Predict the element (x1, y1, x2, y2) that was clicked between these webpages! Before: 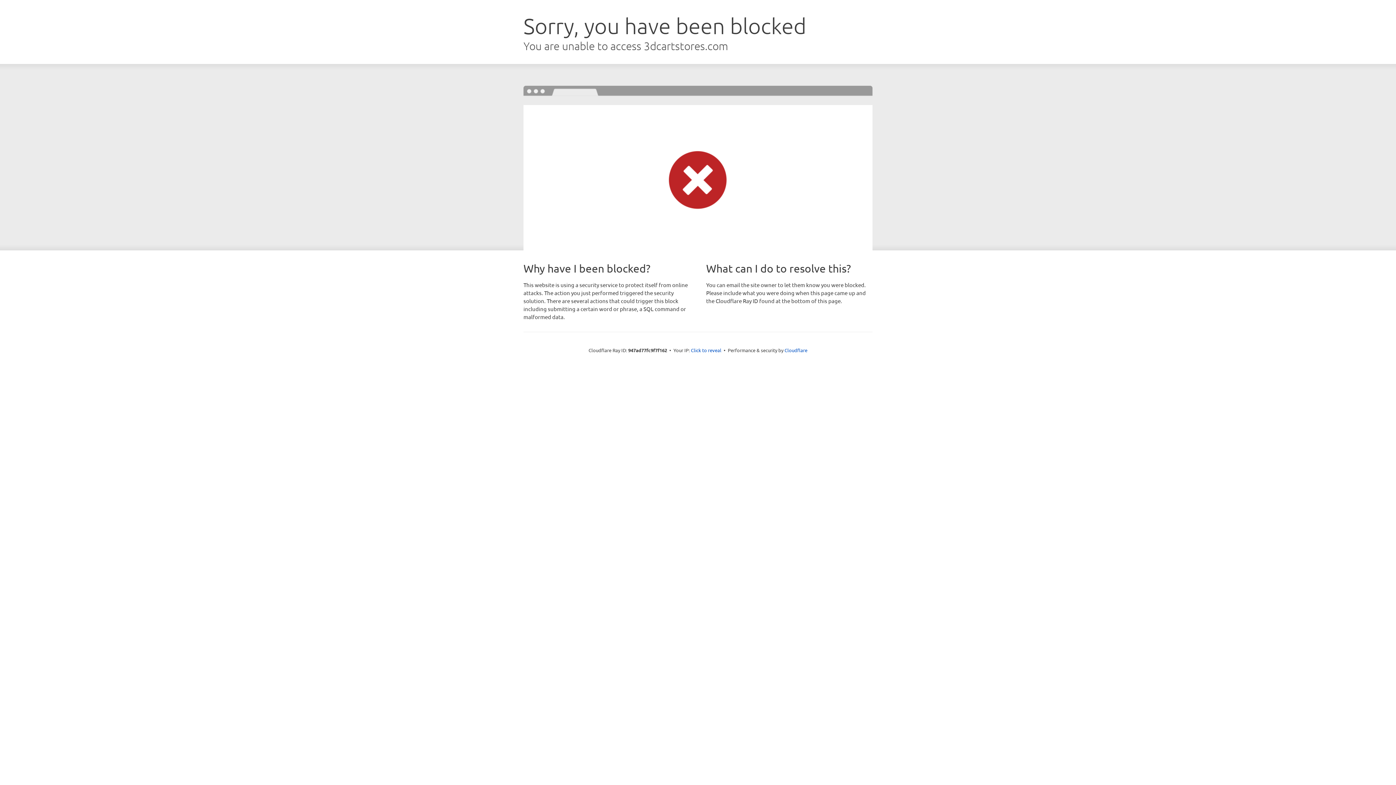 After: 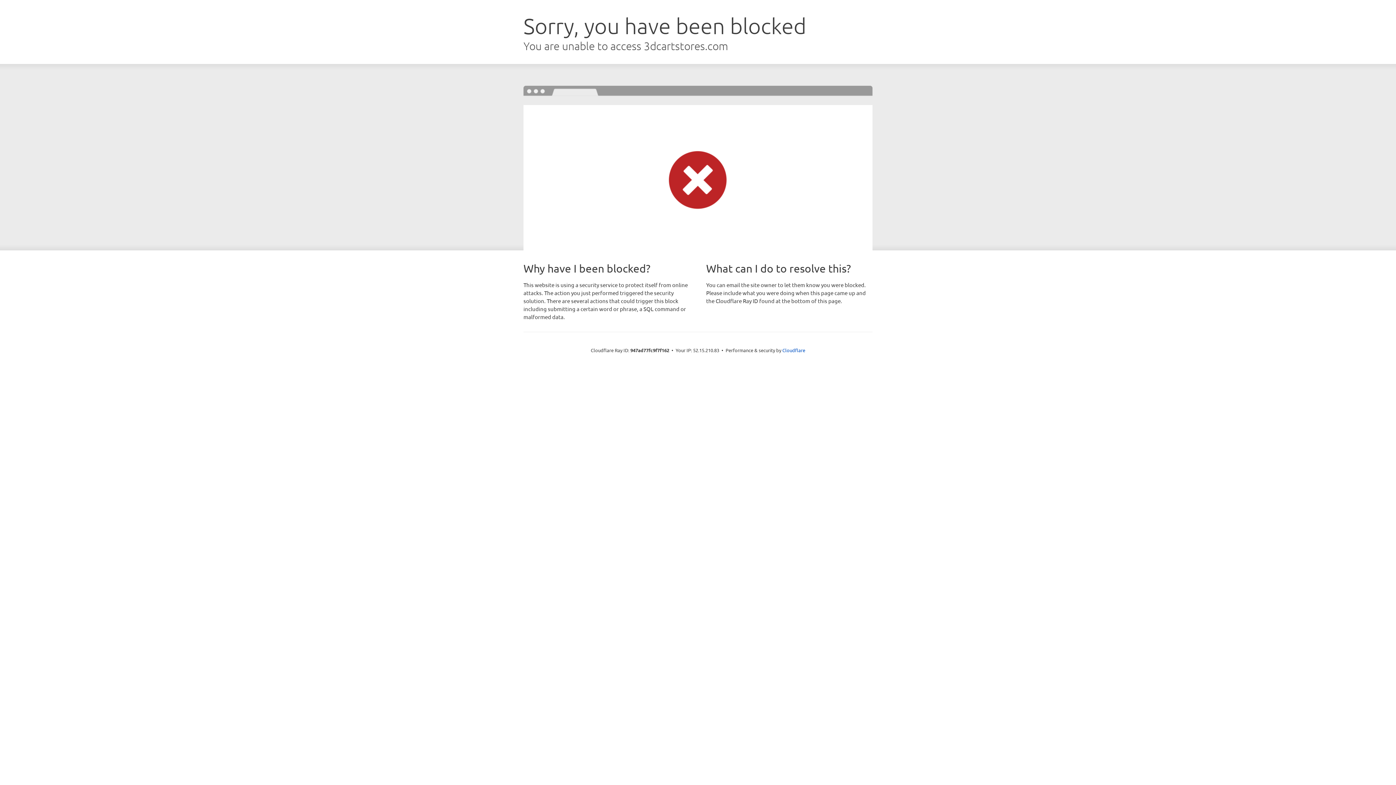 Action: label: Click to reveal bbox: (691, 346, 721, 353)